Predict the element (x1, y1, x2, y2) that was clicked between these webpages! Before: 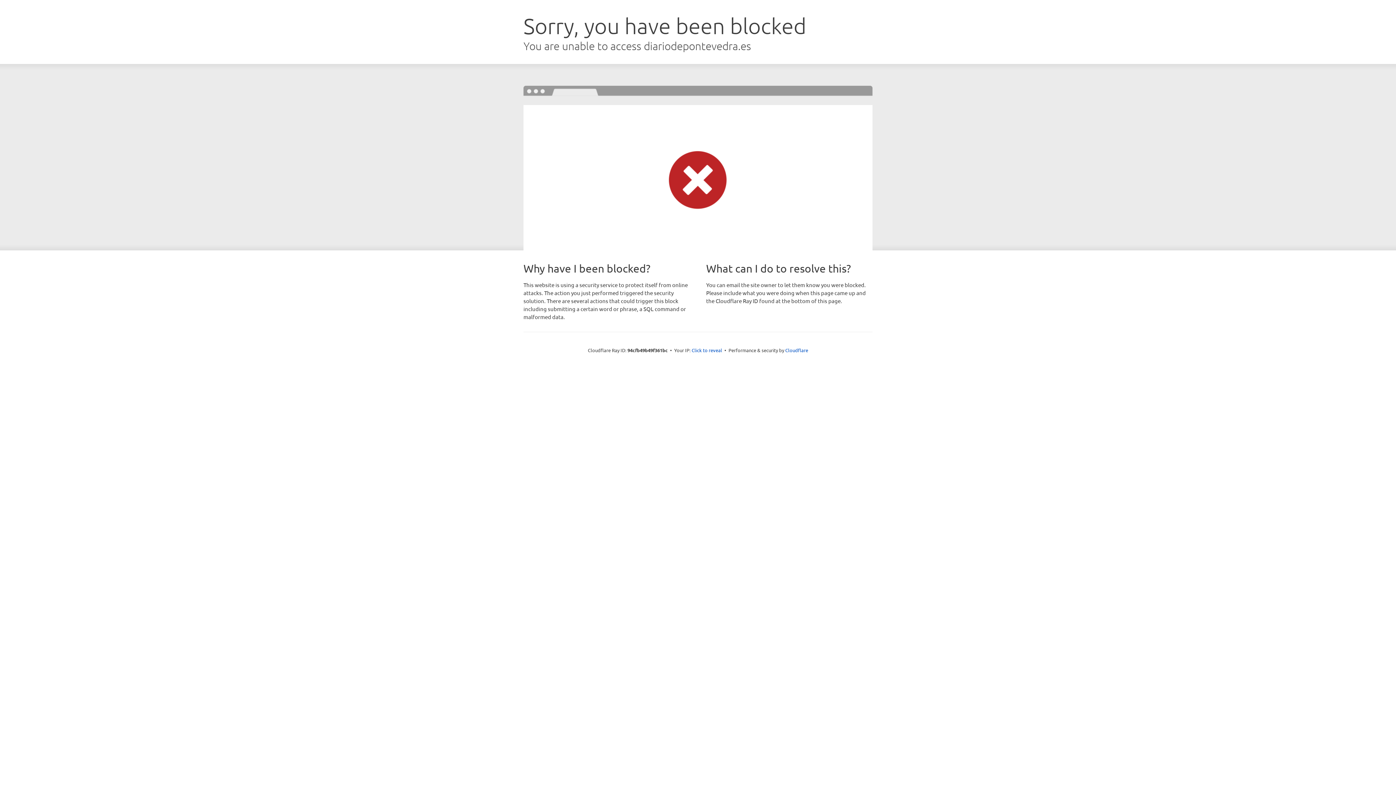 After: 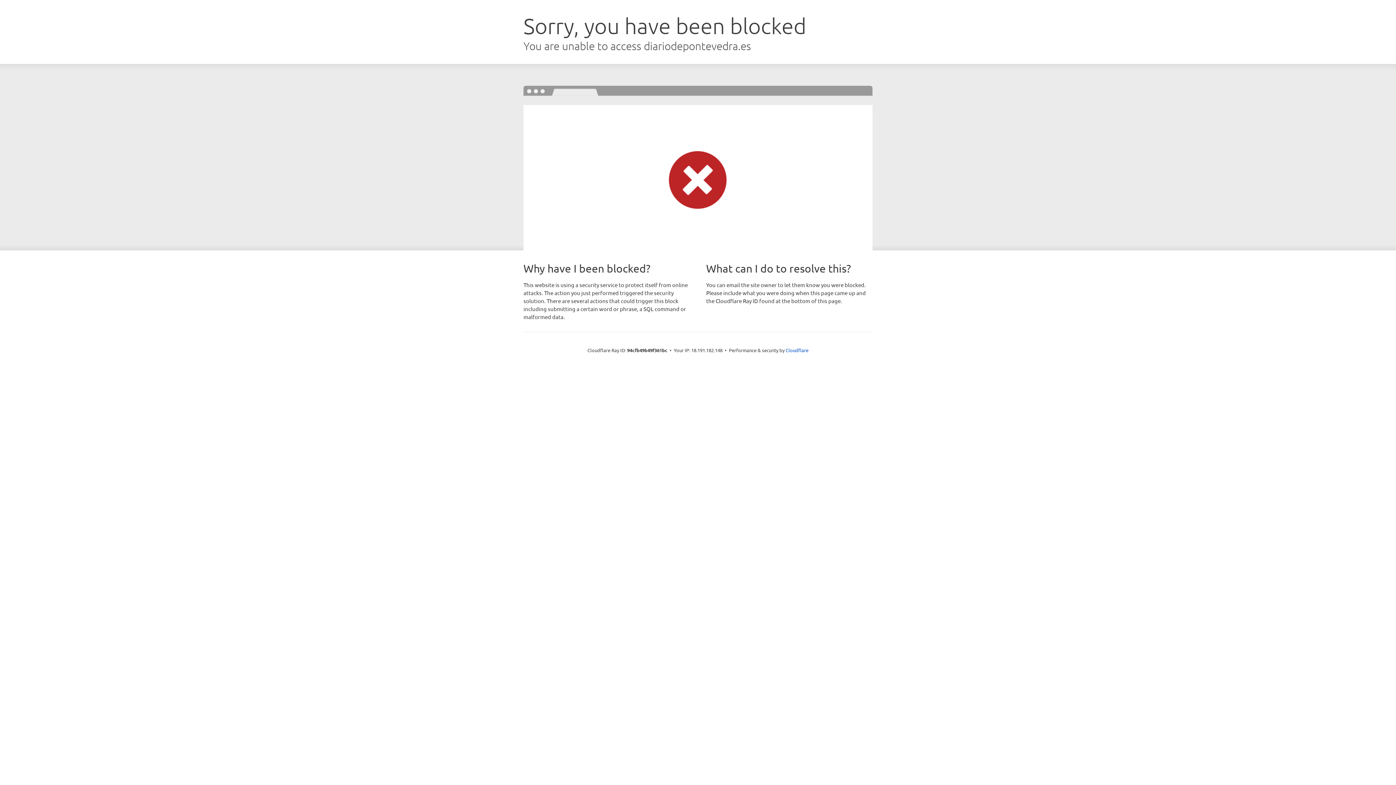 Action: label: Click to reveal bbox: (691, 346, 722, 353)